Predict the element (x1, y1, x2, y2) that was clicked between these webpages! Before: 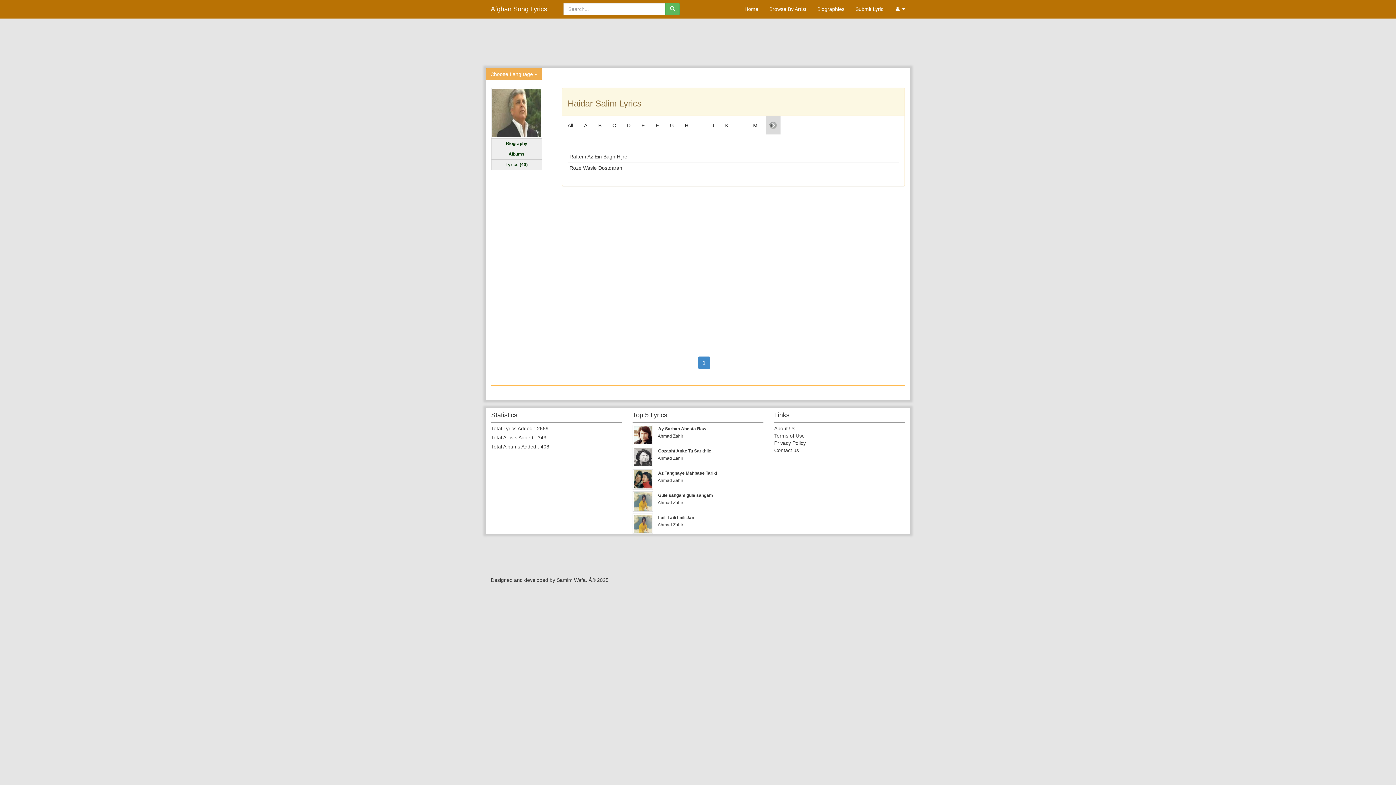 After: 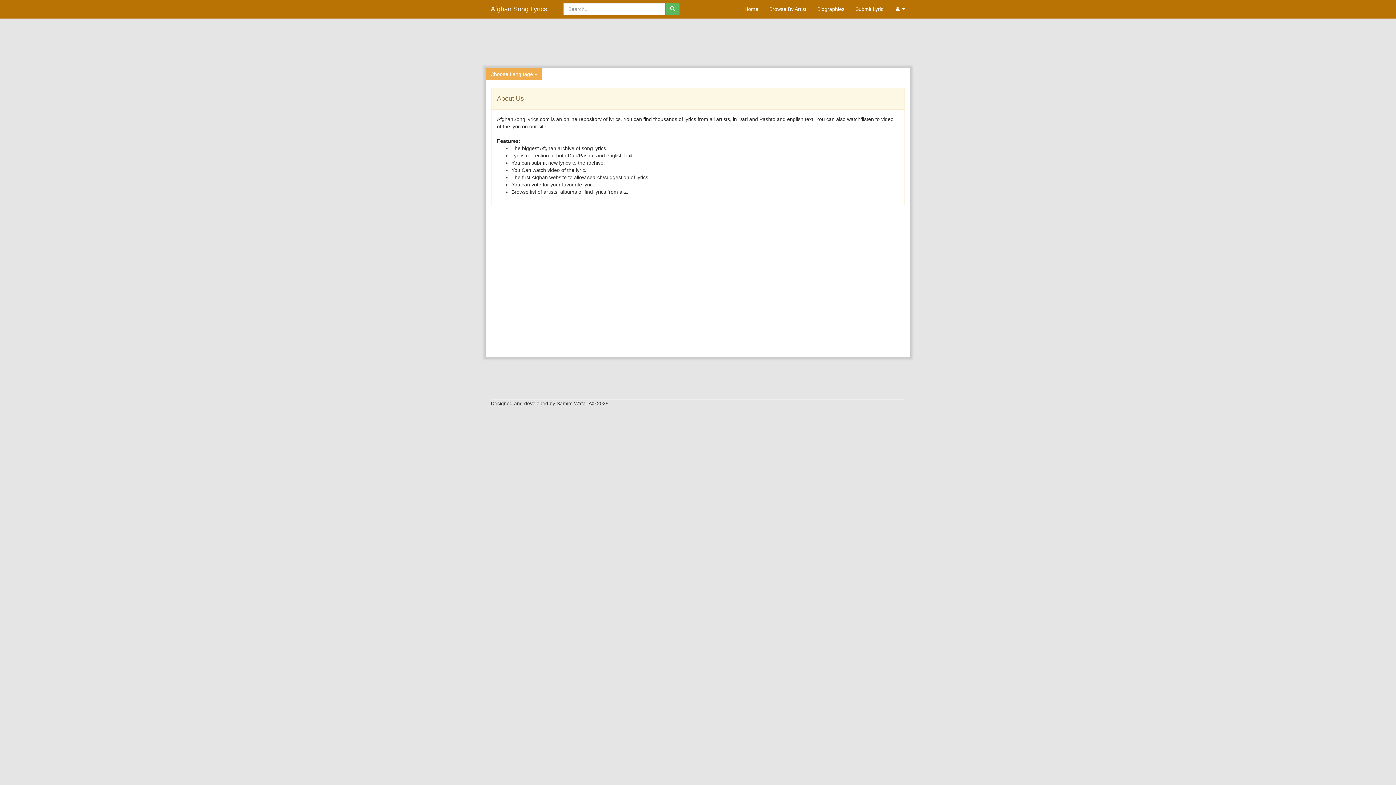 Action: bbox: (774, 425, 795, 431) label: About Us